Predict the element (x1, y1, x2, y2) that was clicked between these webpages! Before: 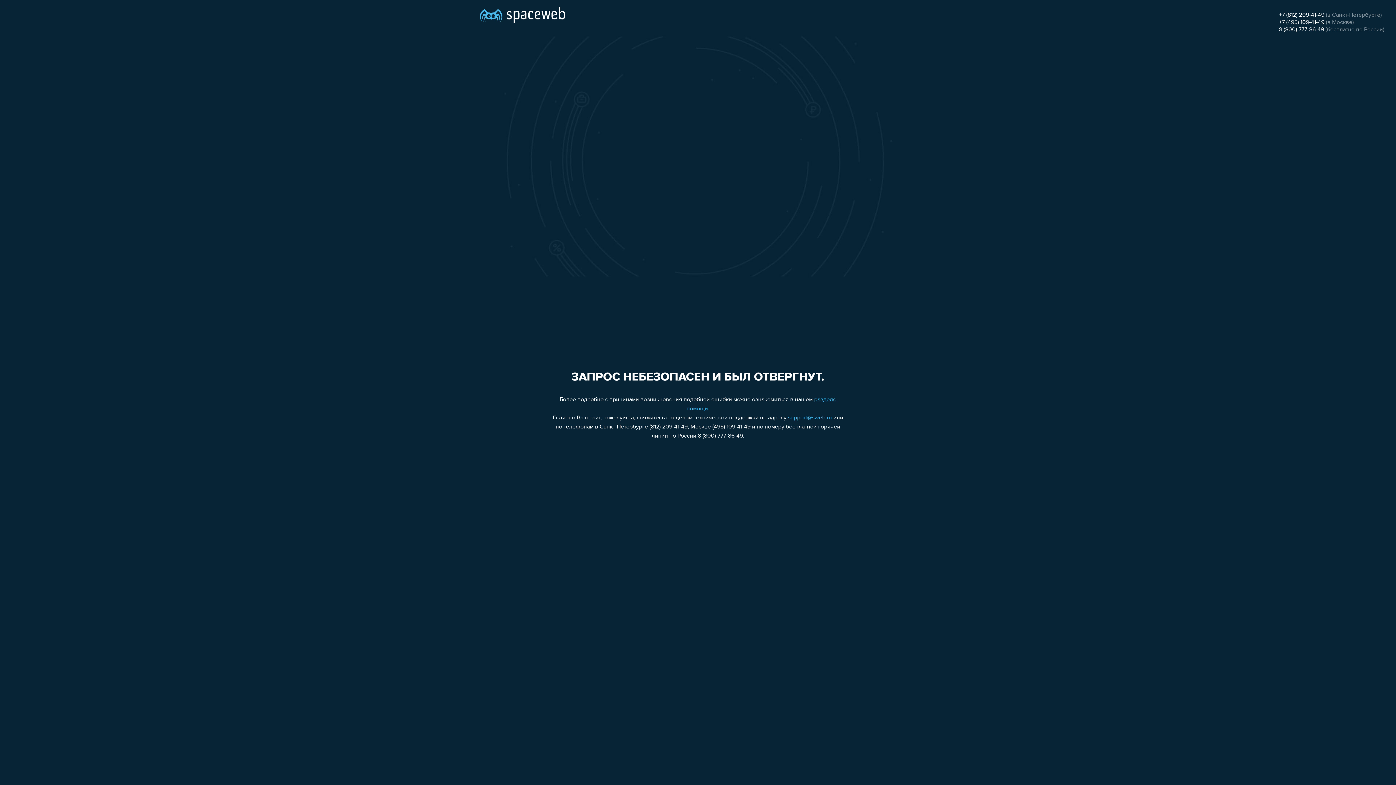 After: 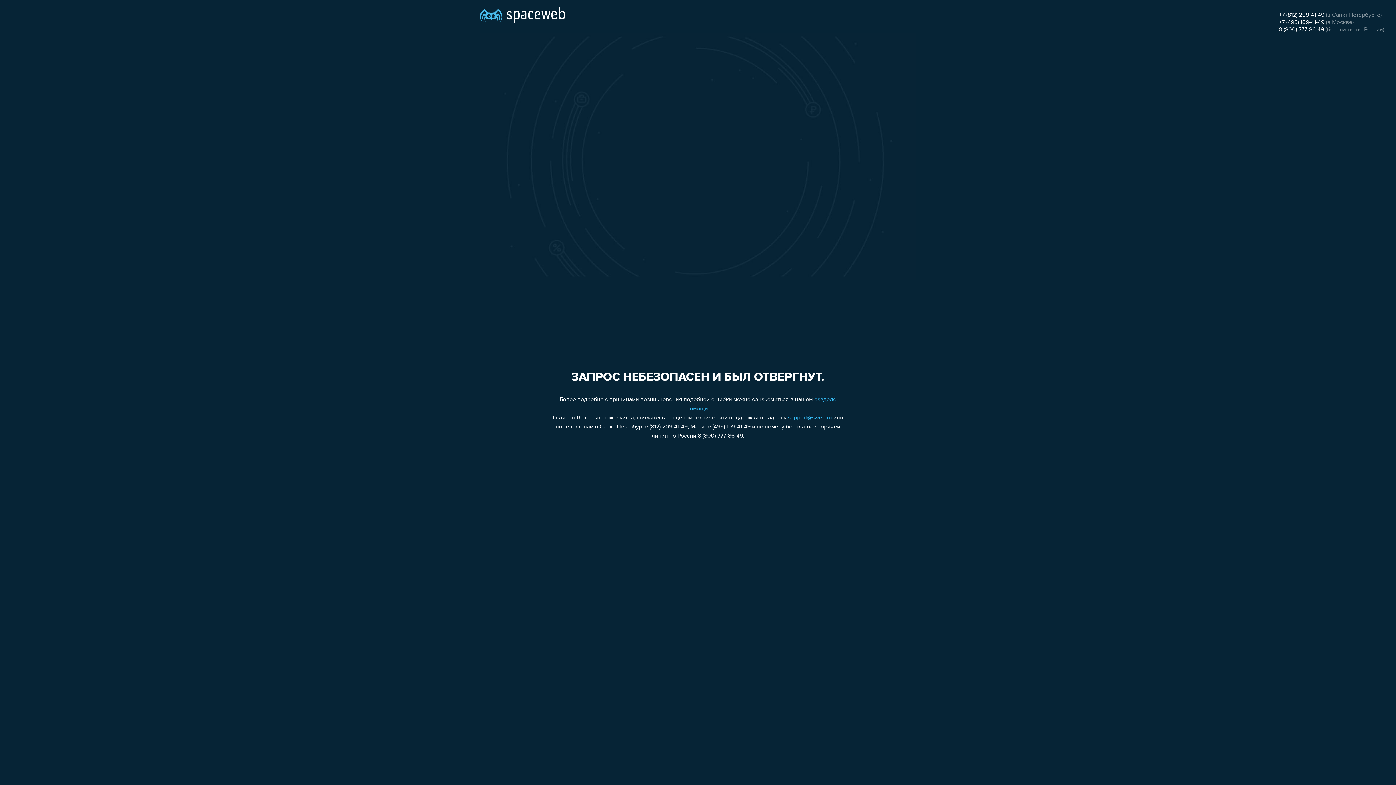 Action: label: +7 (495) 109-41-49 bbox: (1279, 19, 1324, 25)